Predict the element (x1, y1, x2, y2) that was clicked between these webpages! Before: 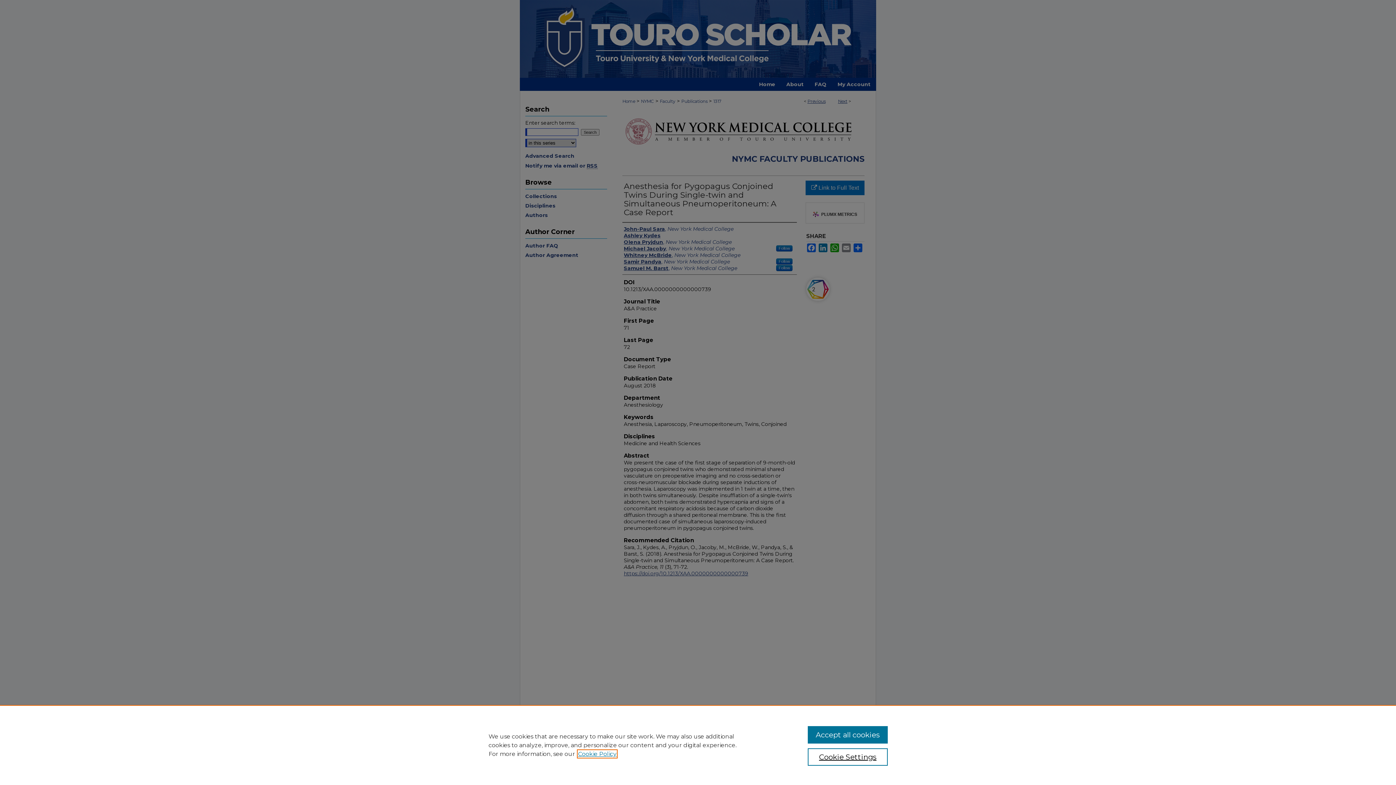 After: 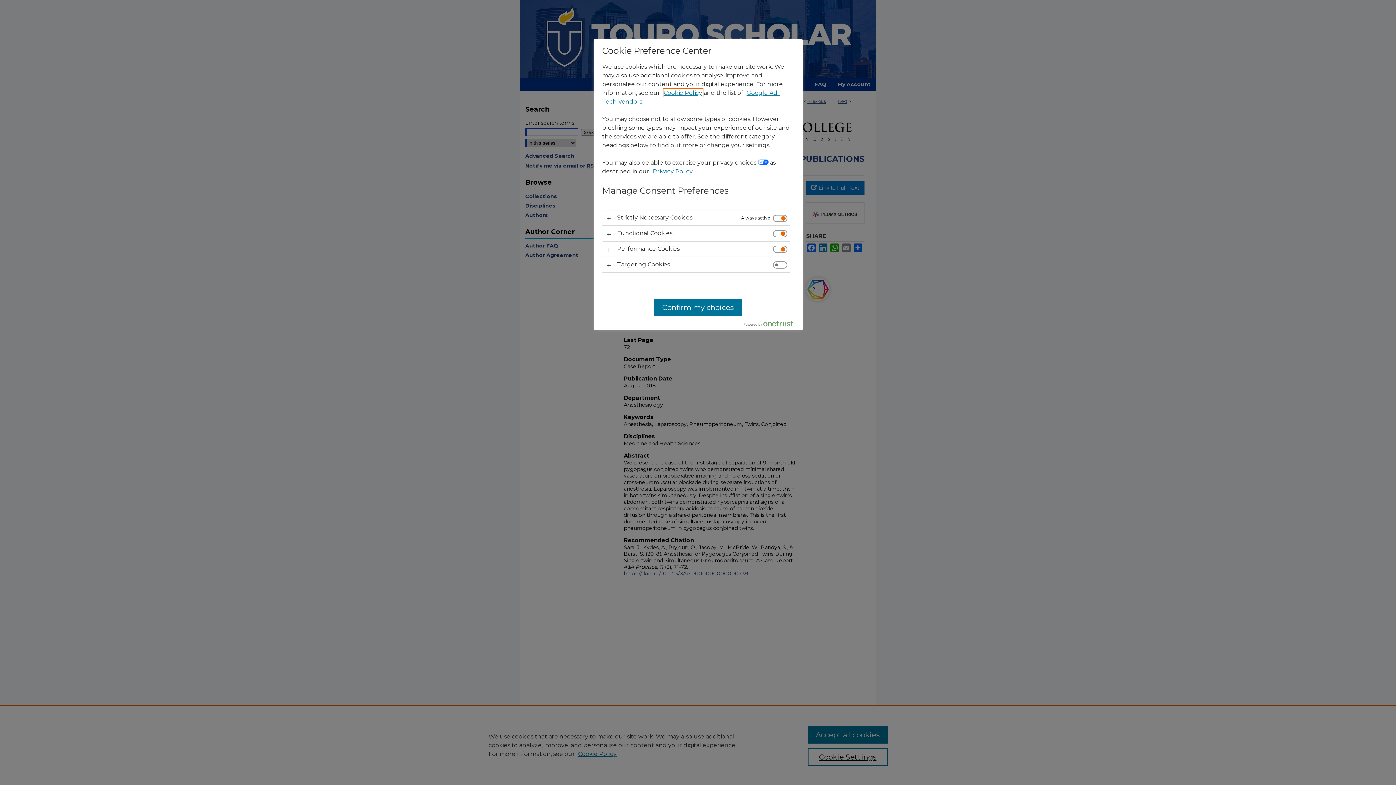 Action: label: Cookie Settings bbox: (807, 748, 887, 766)